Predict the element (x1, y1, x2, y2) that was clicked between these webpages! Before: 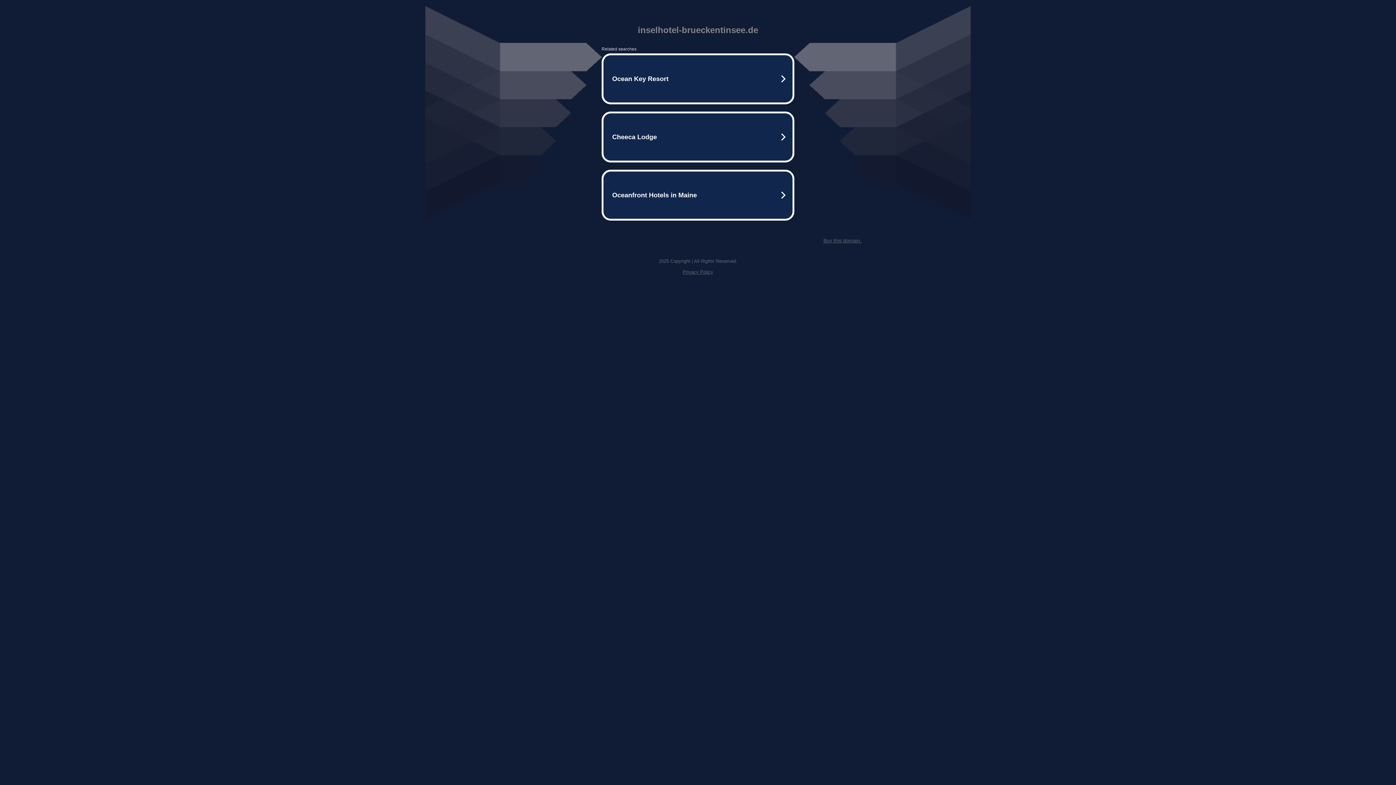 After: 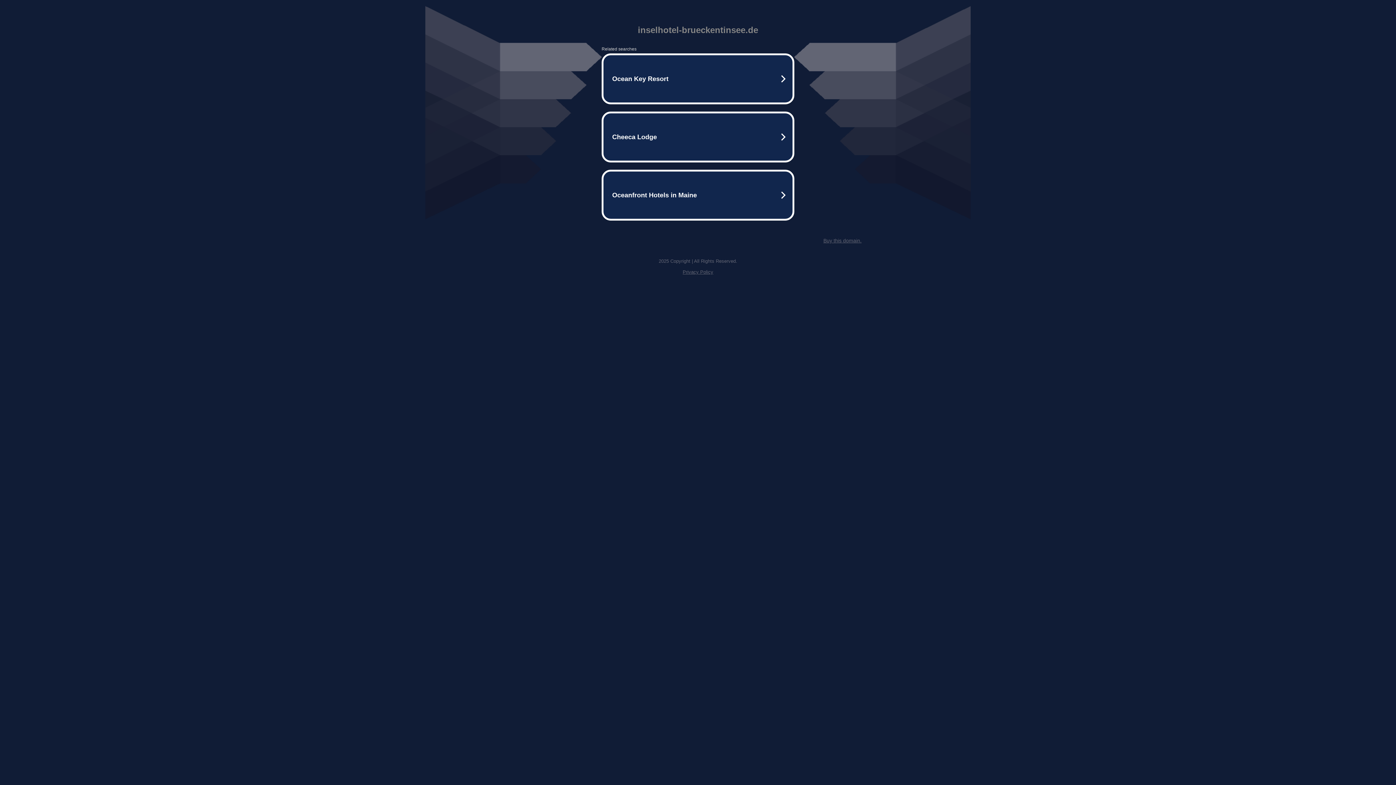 Action: bbox: (682, 269, 713, 274) label: Privacy Policy